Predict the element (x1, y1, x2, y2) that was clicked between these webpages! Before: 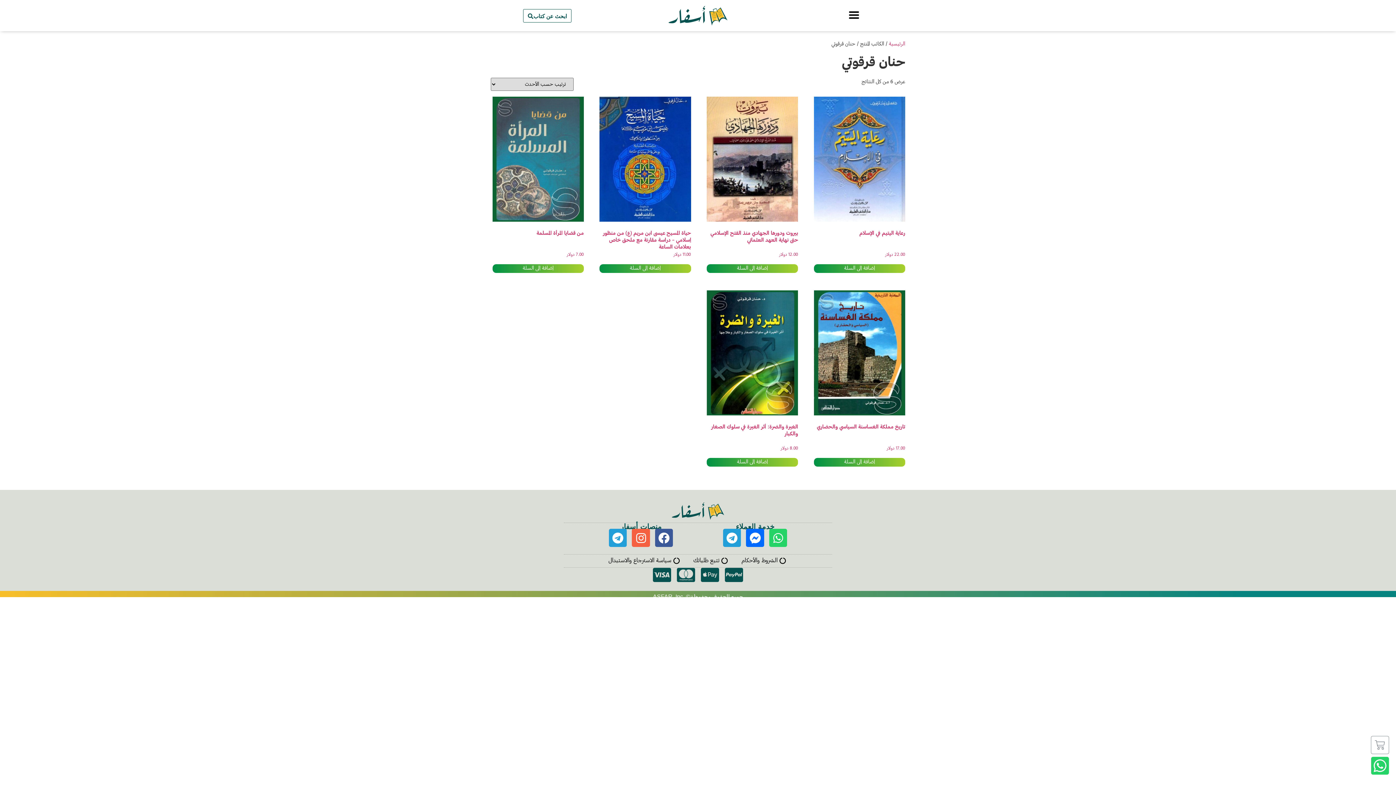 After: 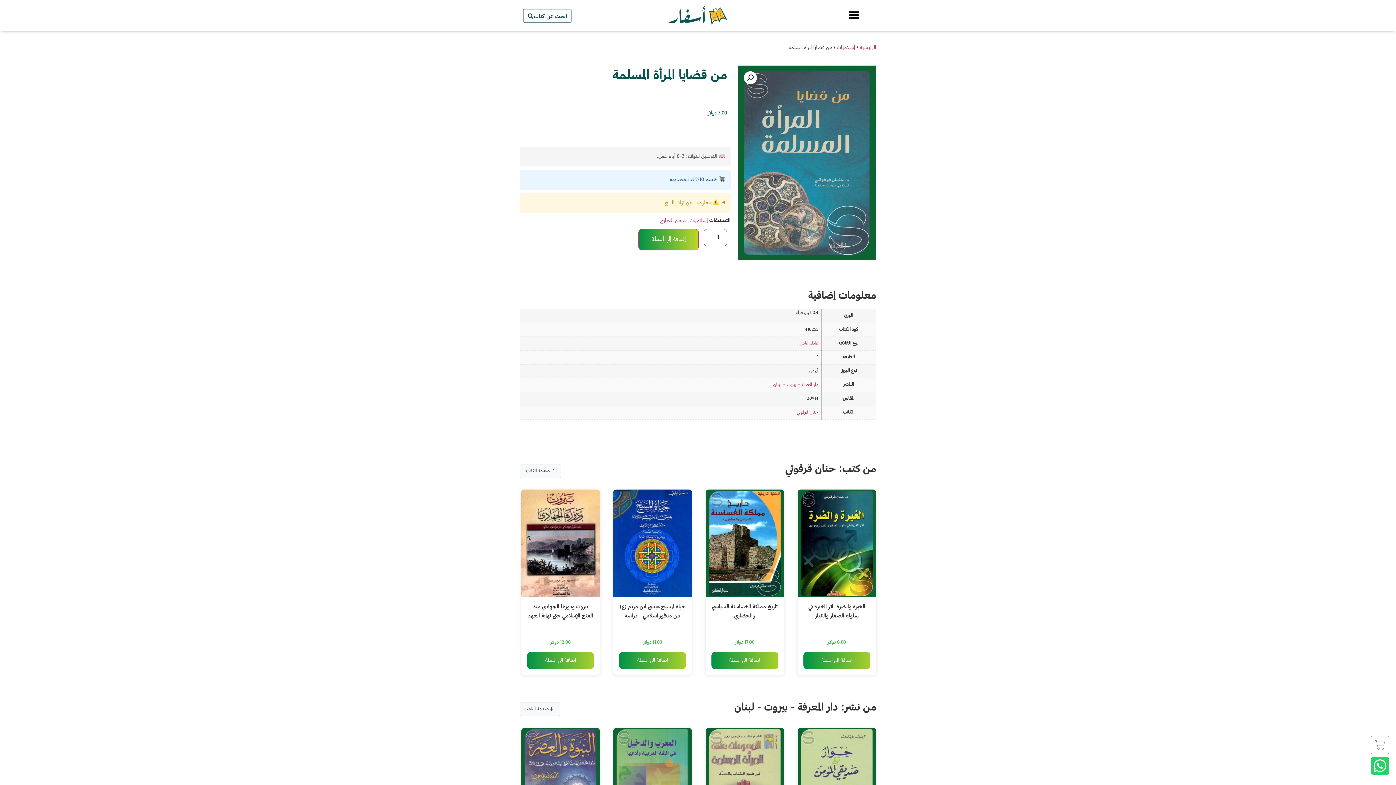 Action: label: من قضايا المرأة المسلمة
7.00 دولار bbox: (492, 96, 583, 258)